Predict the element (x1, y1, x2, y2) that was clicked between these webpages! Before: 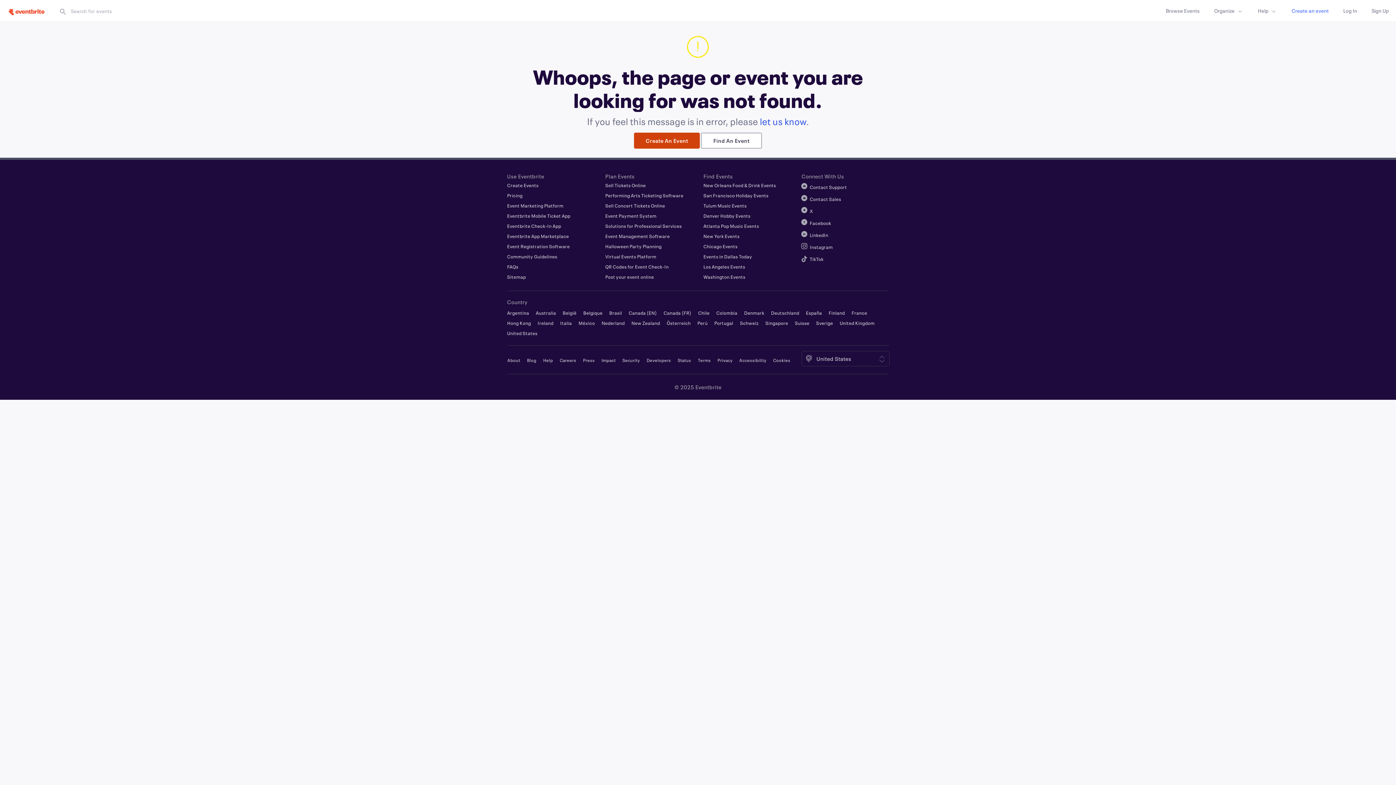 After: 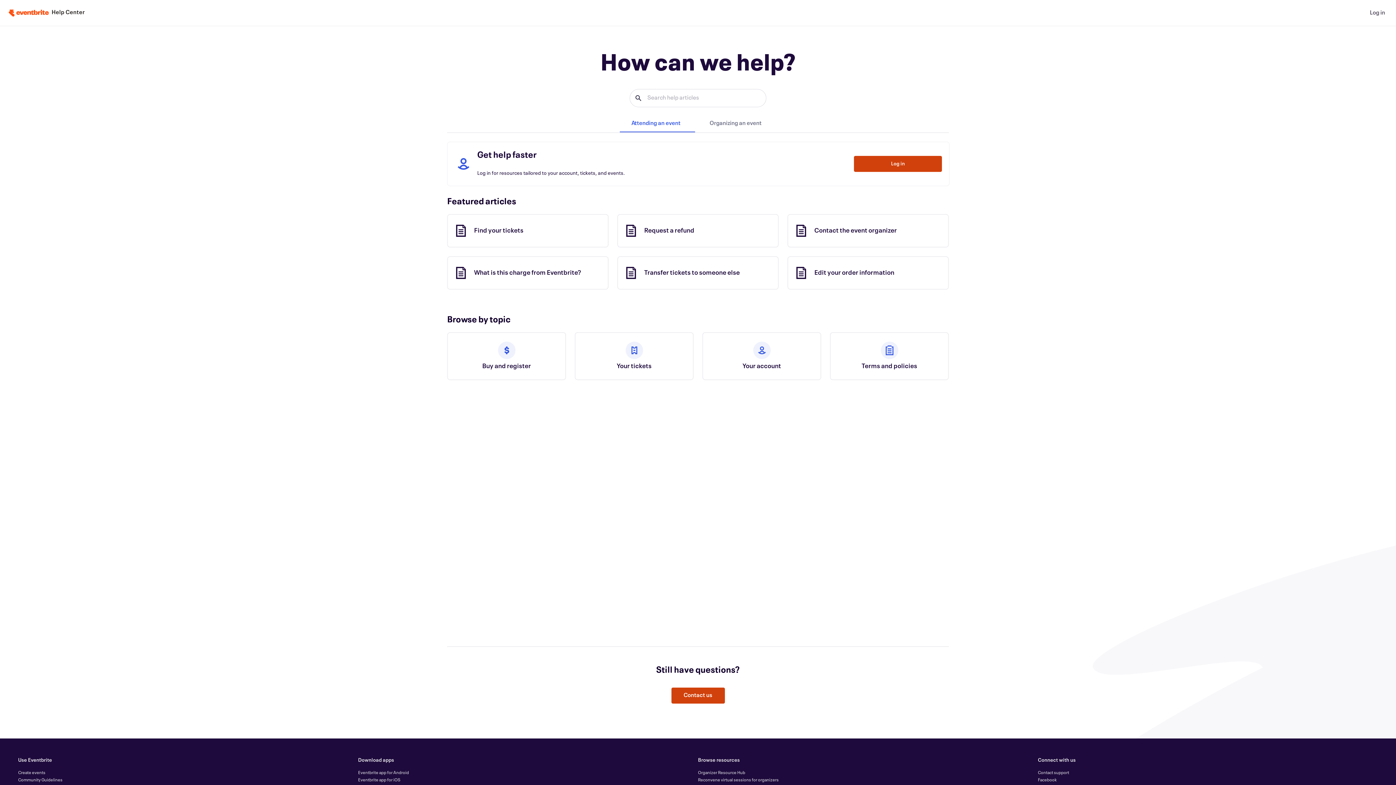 Action: bbox: (1250, 0, 1284, 21) label: Help